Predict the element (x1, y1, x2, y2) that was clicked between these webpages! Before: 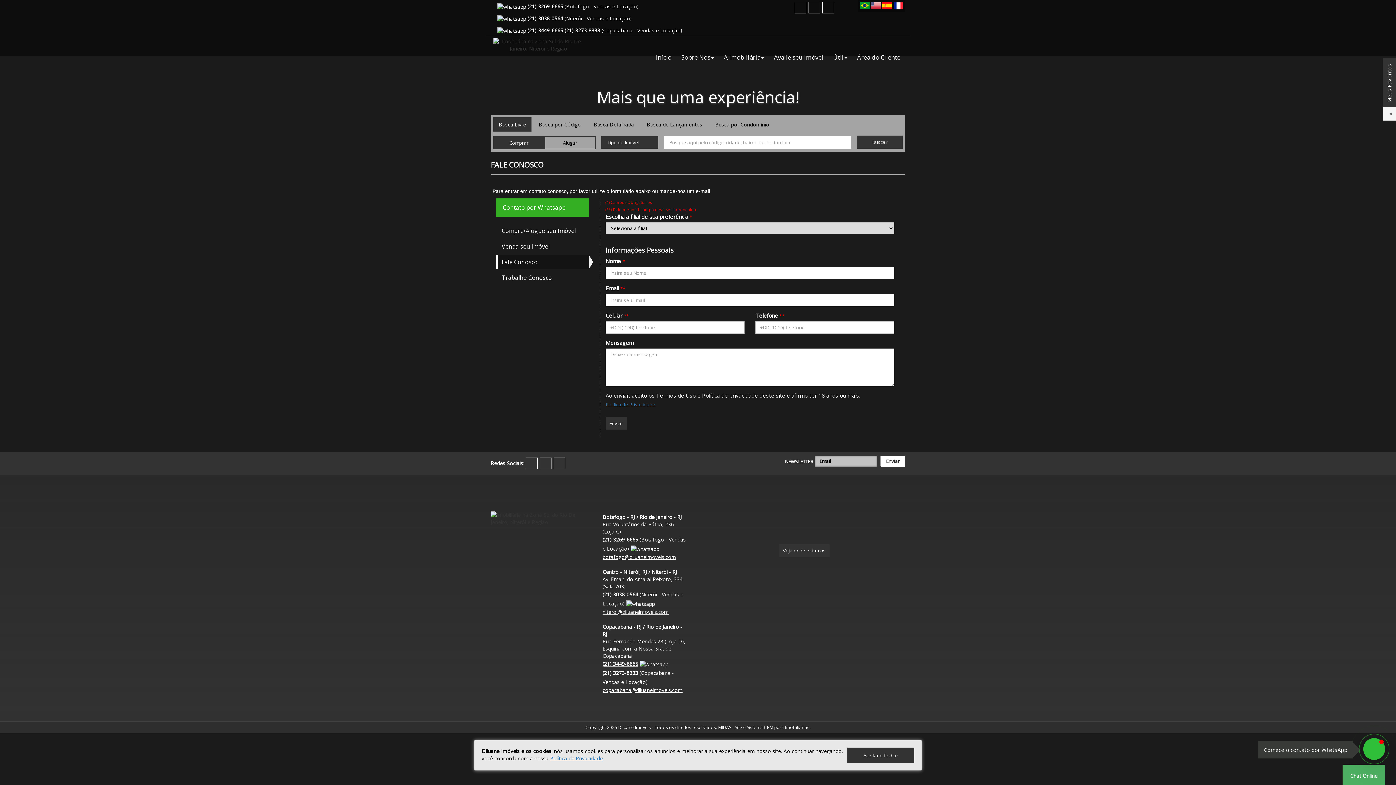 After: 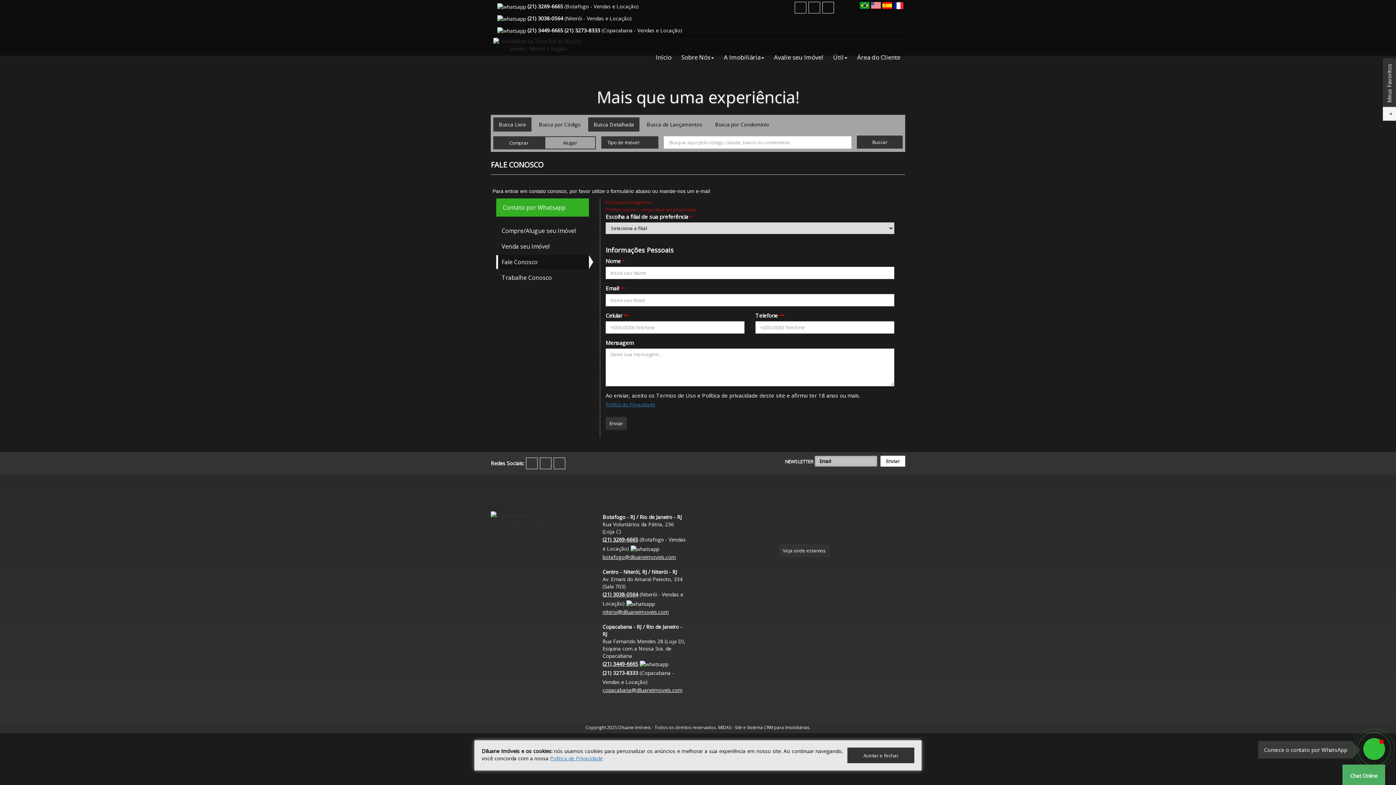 Action: label: Busca Detalhada bbox: (588, 117, 639, 131)